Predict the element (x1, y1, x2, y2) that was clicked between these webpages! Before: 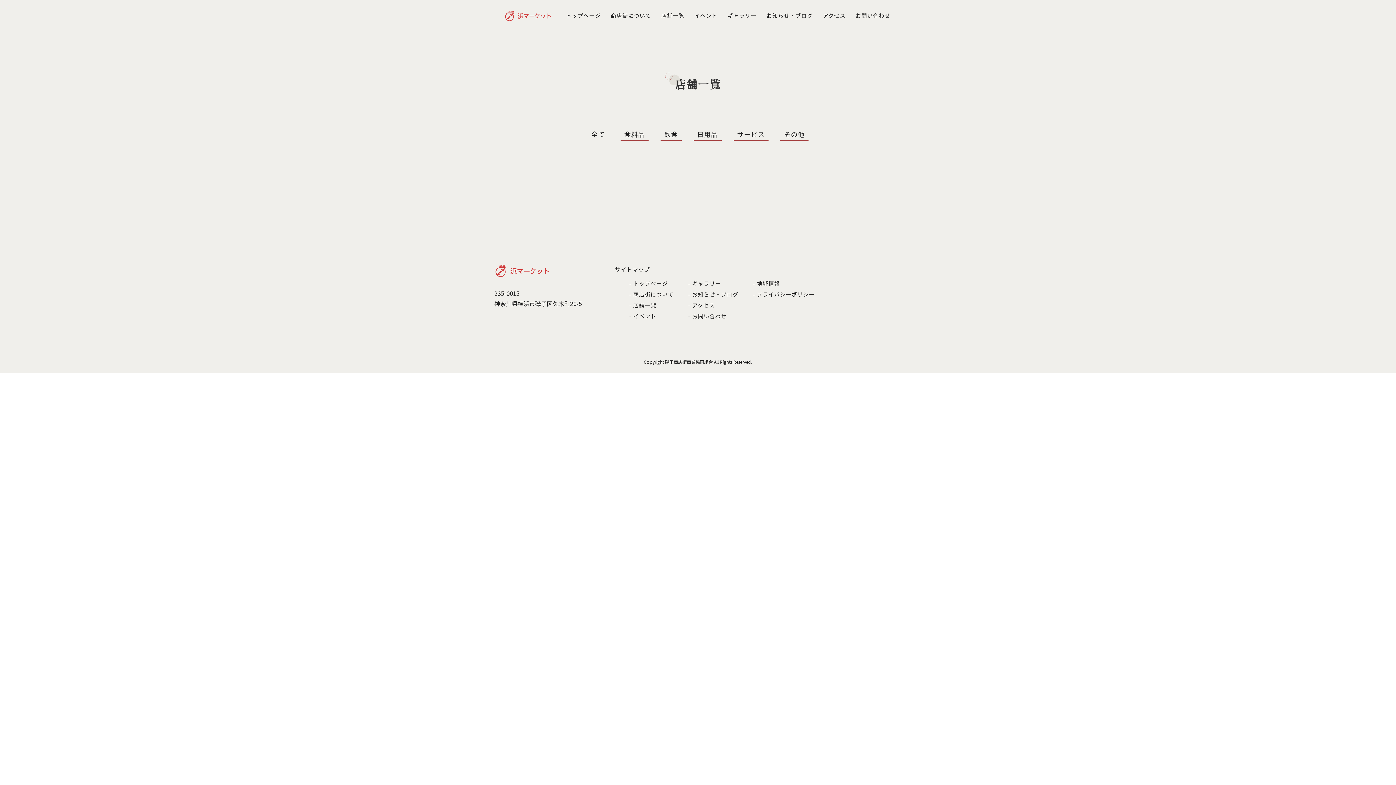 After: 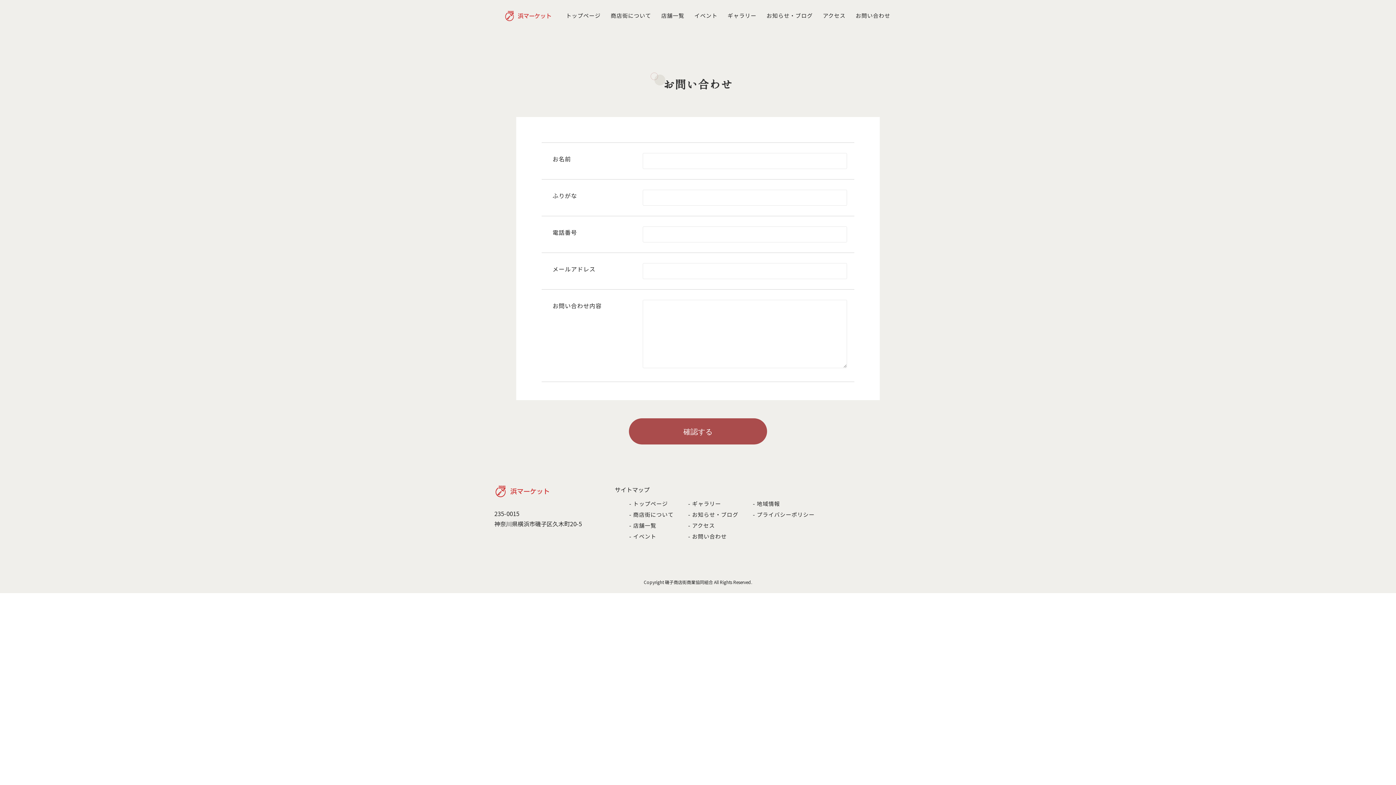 Action: label: - お問い合わせ bbox: (688, 312, 727, 320)